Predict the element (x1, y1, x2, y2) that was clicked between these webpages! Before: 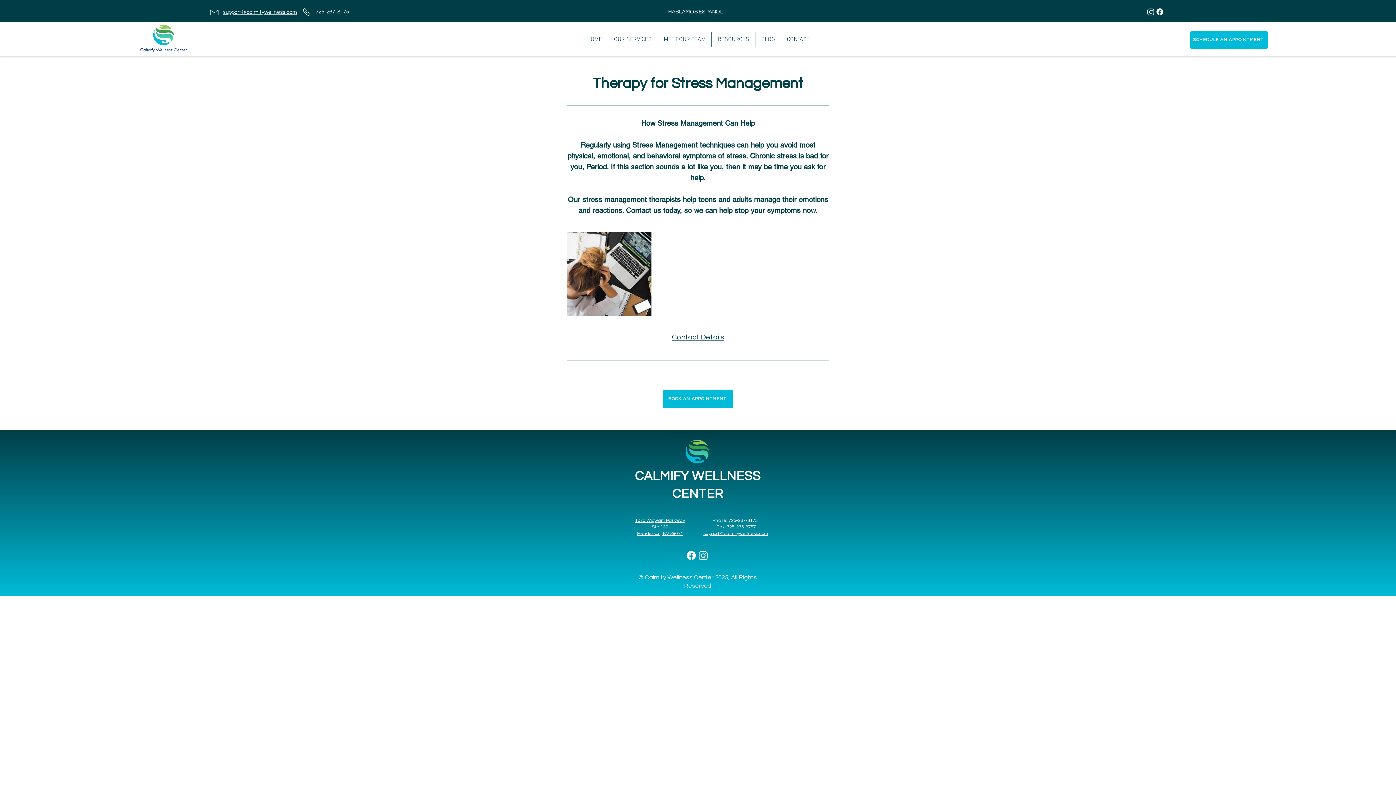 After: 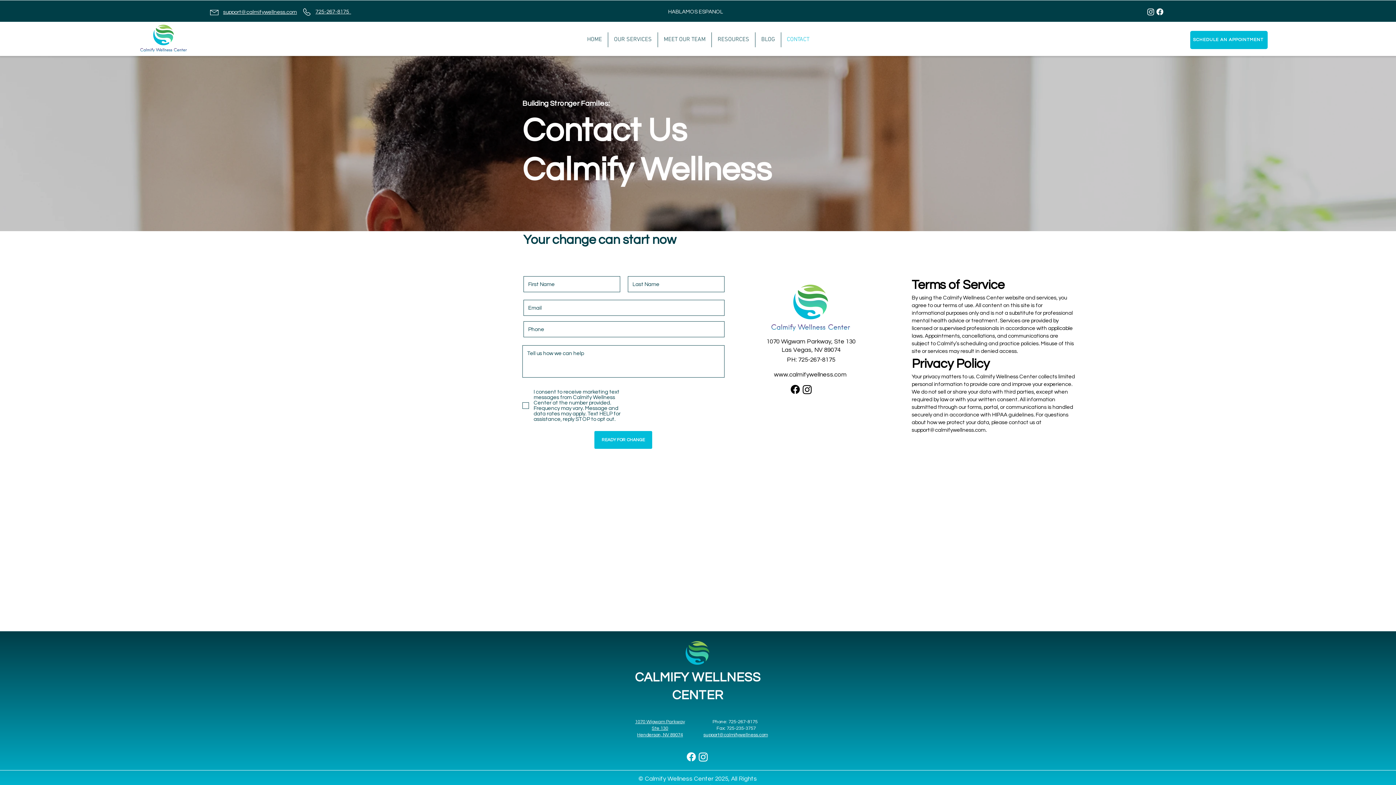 Action: label: CONTACT bbox: (781, 32, 815, 47)